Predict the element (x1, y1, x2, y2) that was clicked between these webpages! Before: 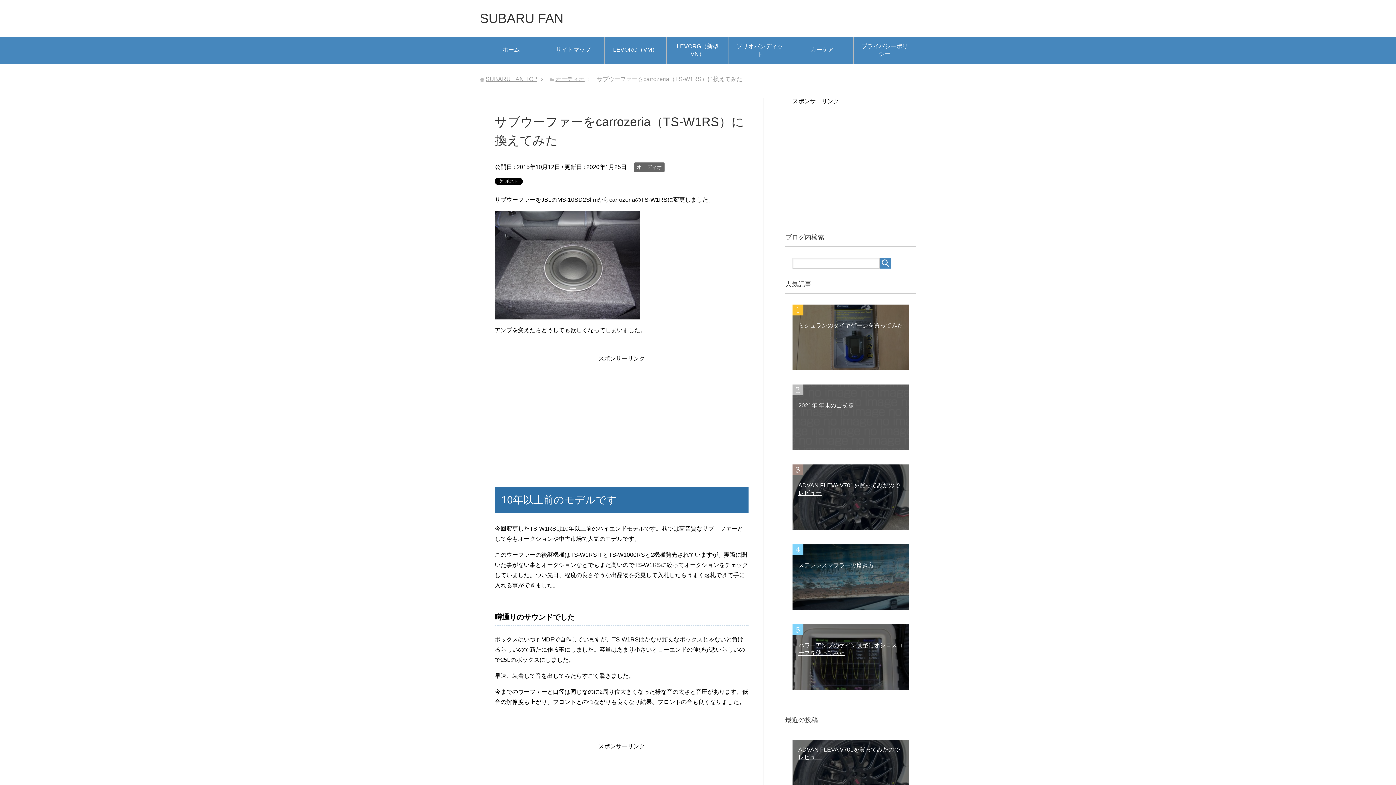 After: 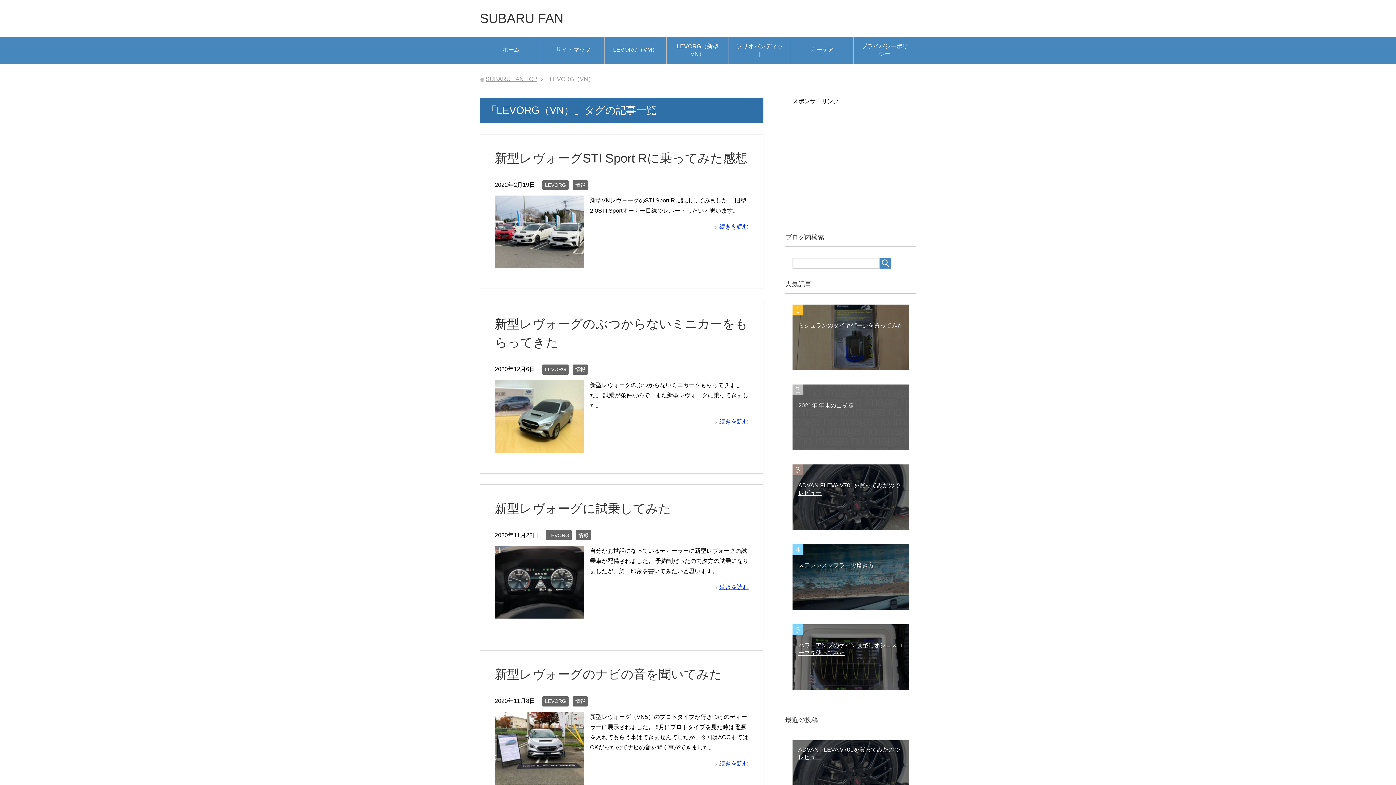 Action: bbox: (666, 37, 728, 64) label: LEVORG（新型VN）